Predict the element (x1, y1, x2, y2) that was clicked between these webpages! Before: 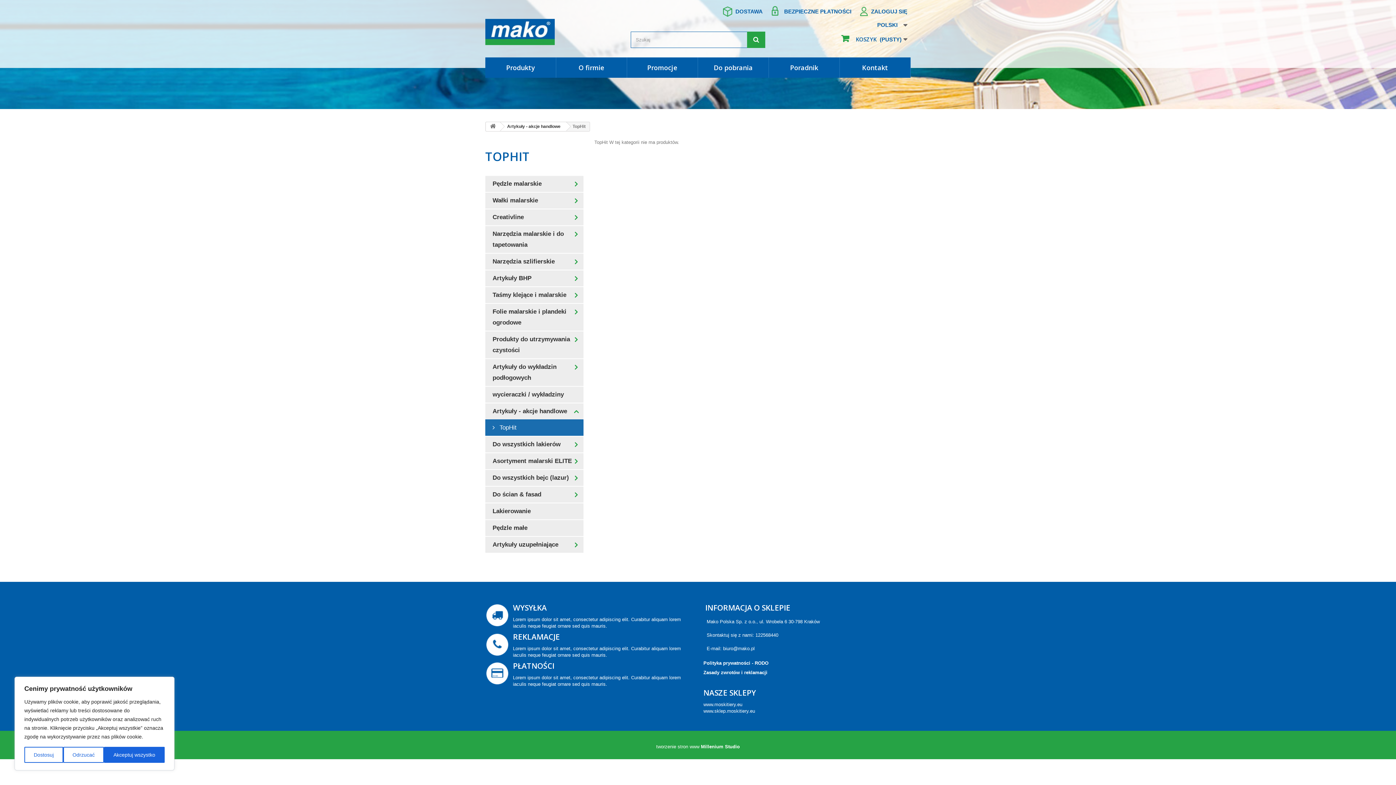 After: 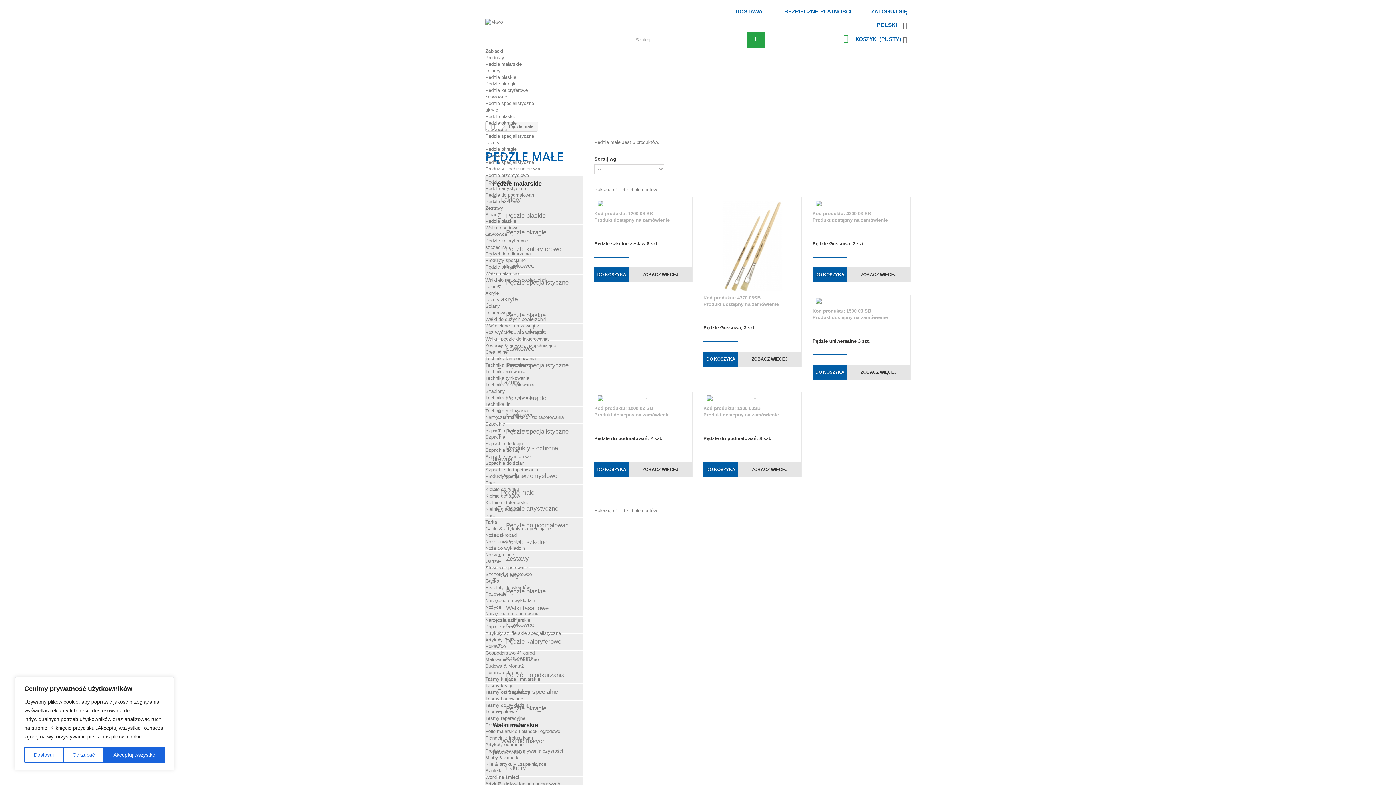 Action: bbox: (485, 520, 583, 536) label: Pędzle małe